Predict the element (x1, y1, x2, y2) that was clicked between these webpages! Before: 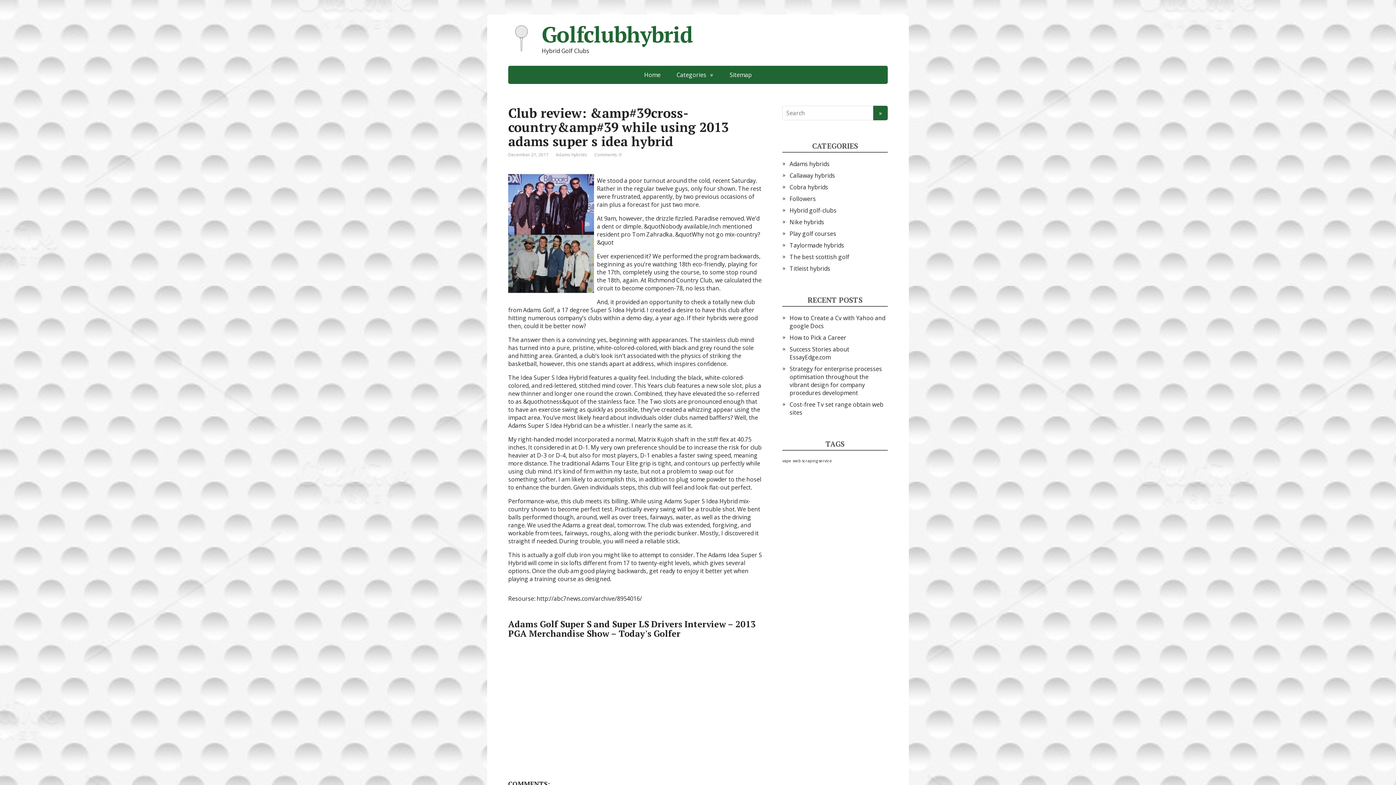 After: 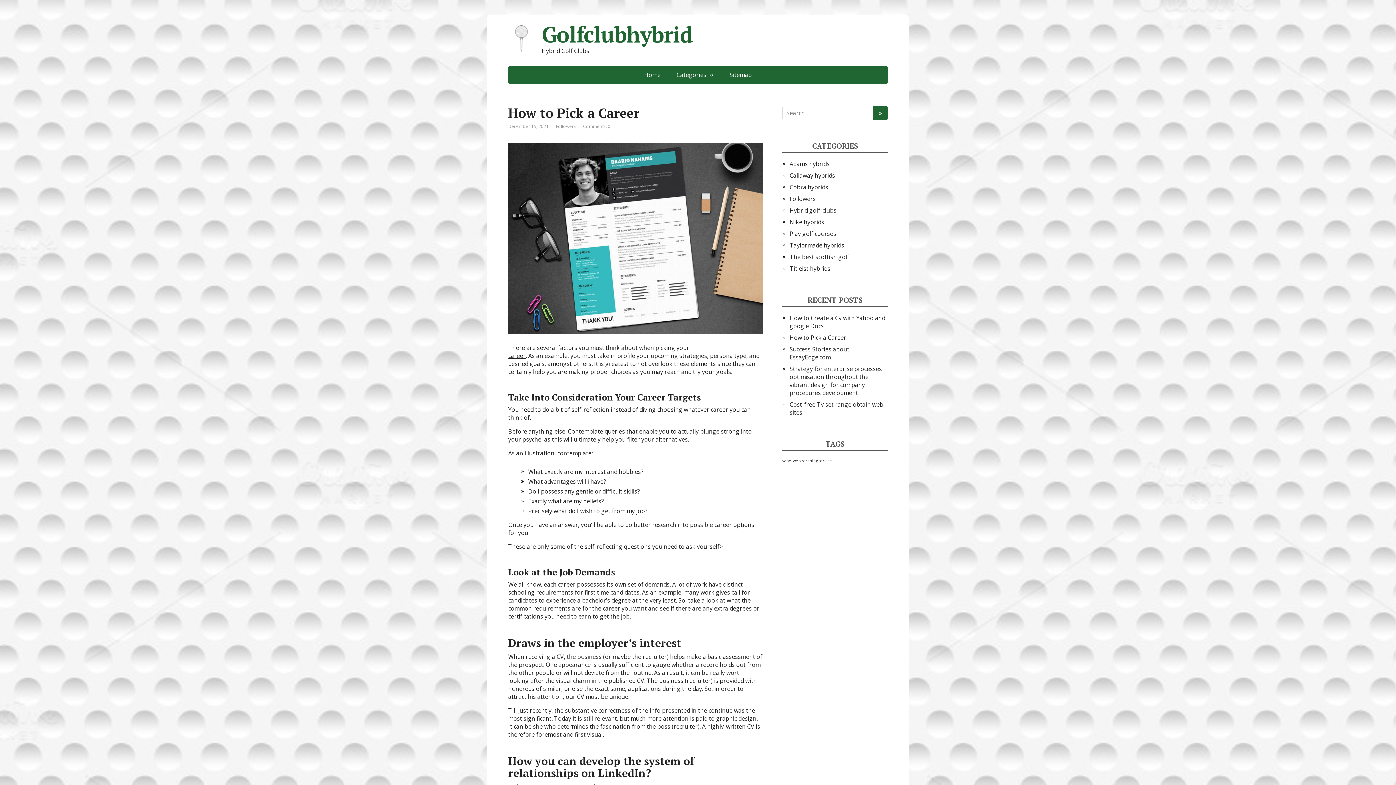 Action: label: How to Pick a Career bbox: (789, 333, 846, 341)